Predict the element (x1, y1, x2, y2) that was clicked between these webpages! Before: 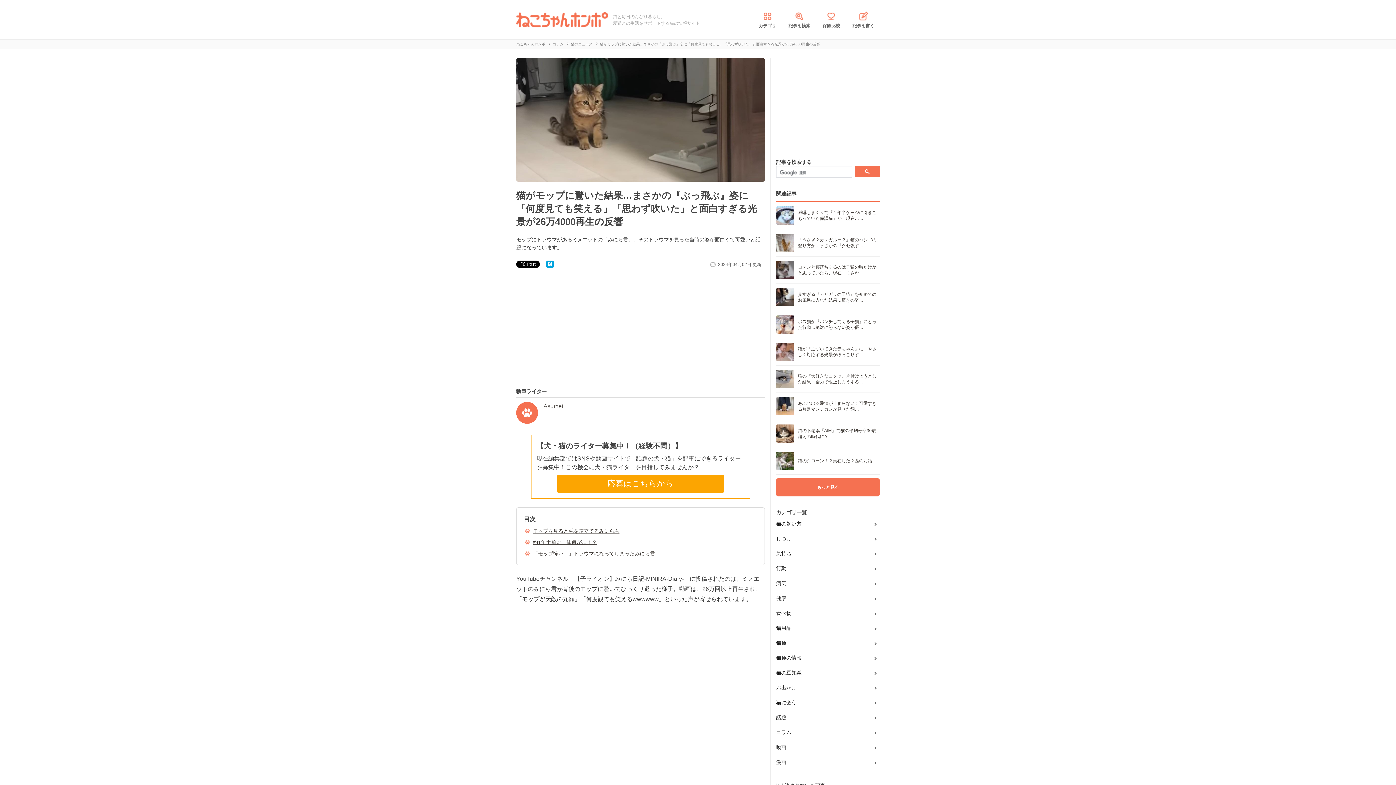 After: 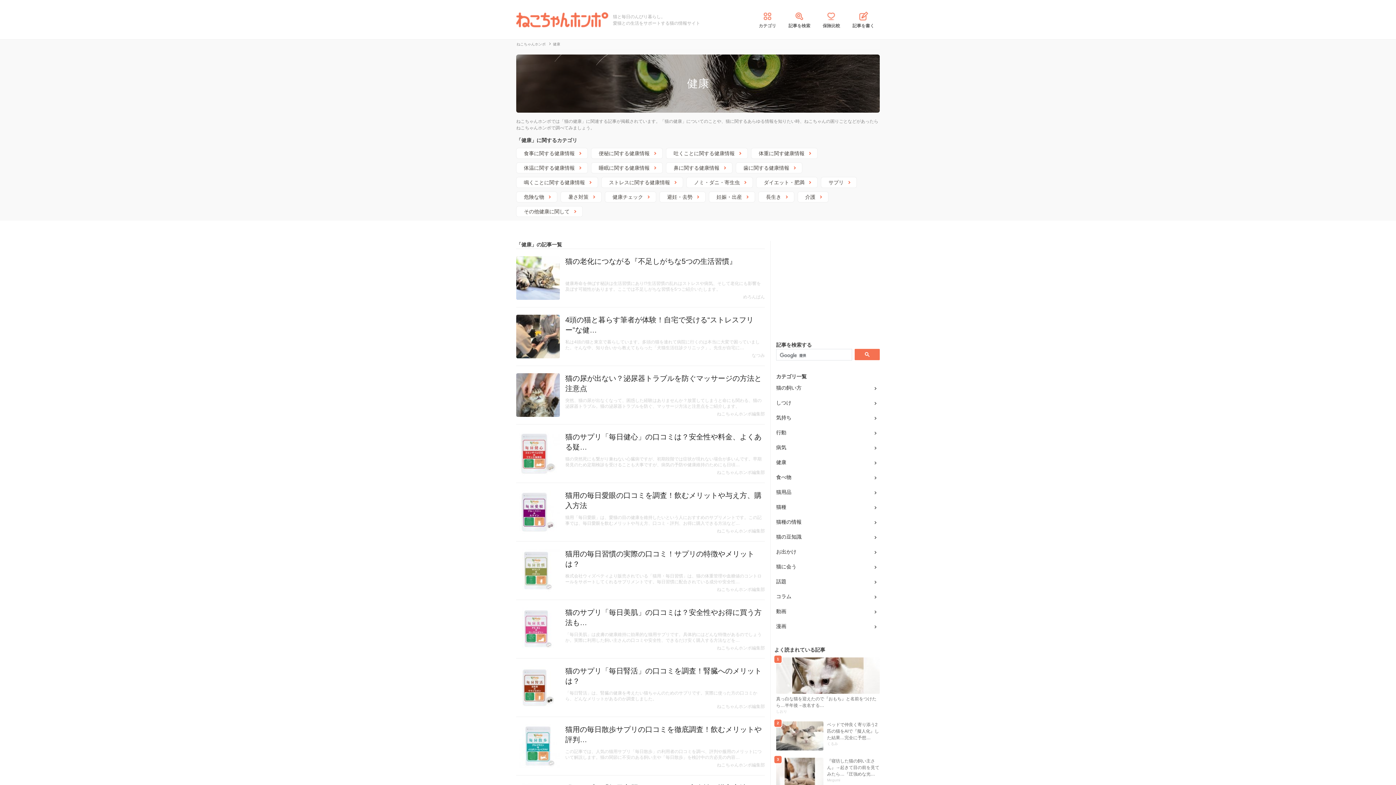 Action: bbox: (776, 594, 880, 602) label: 健康